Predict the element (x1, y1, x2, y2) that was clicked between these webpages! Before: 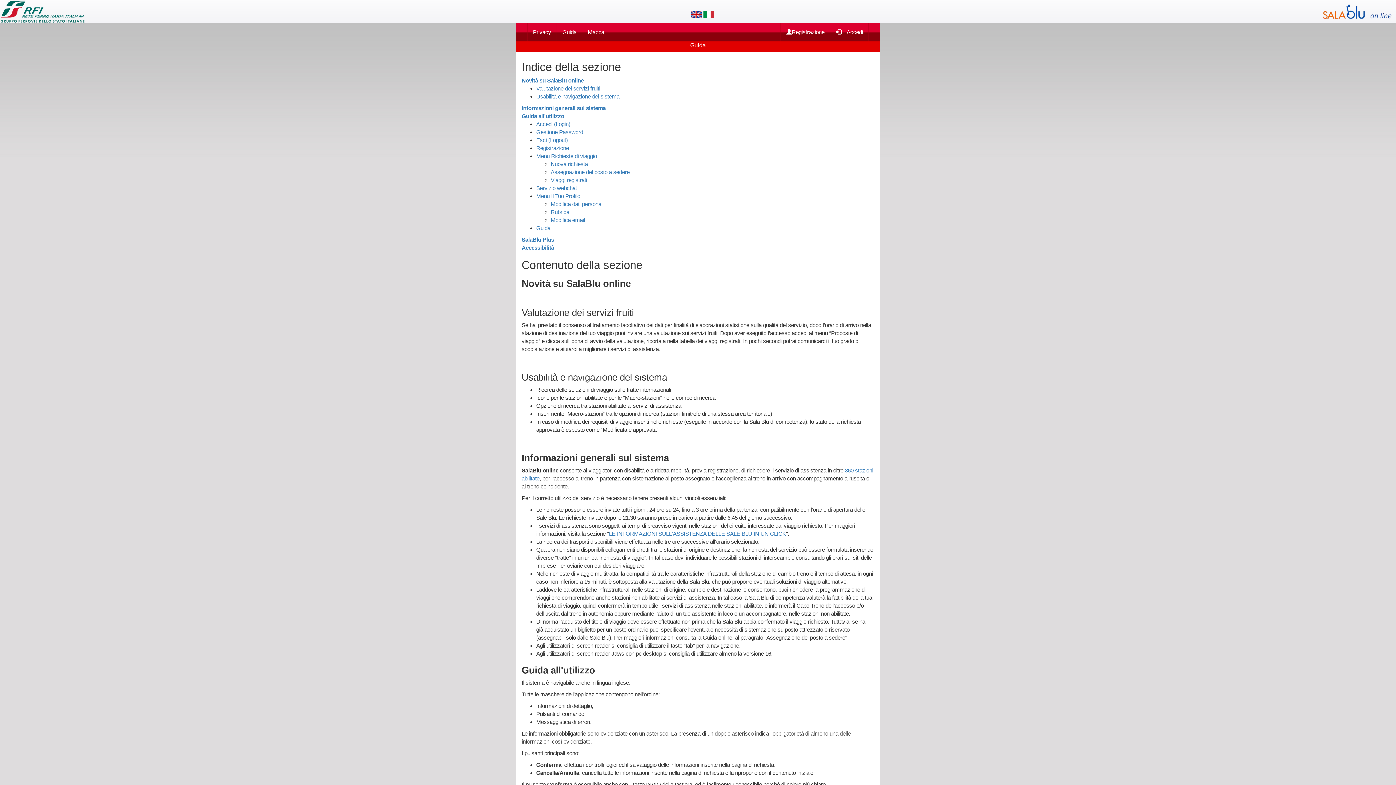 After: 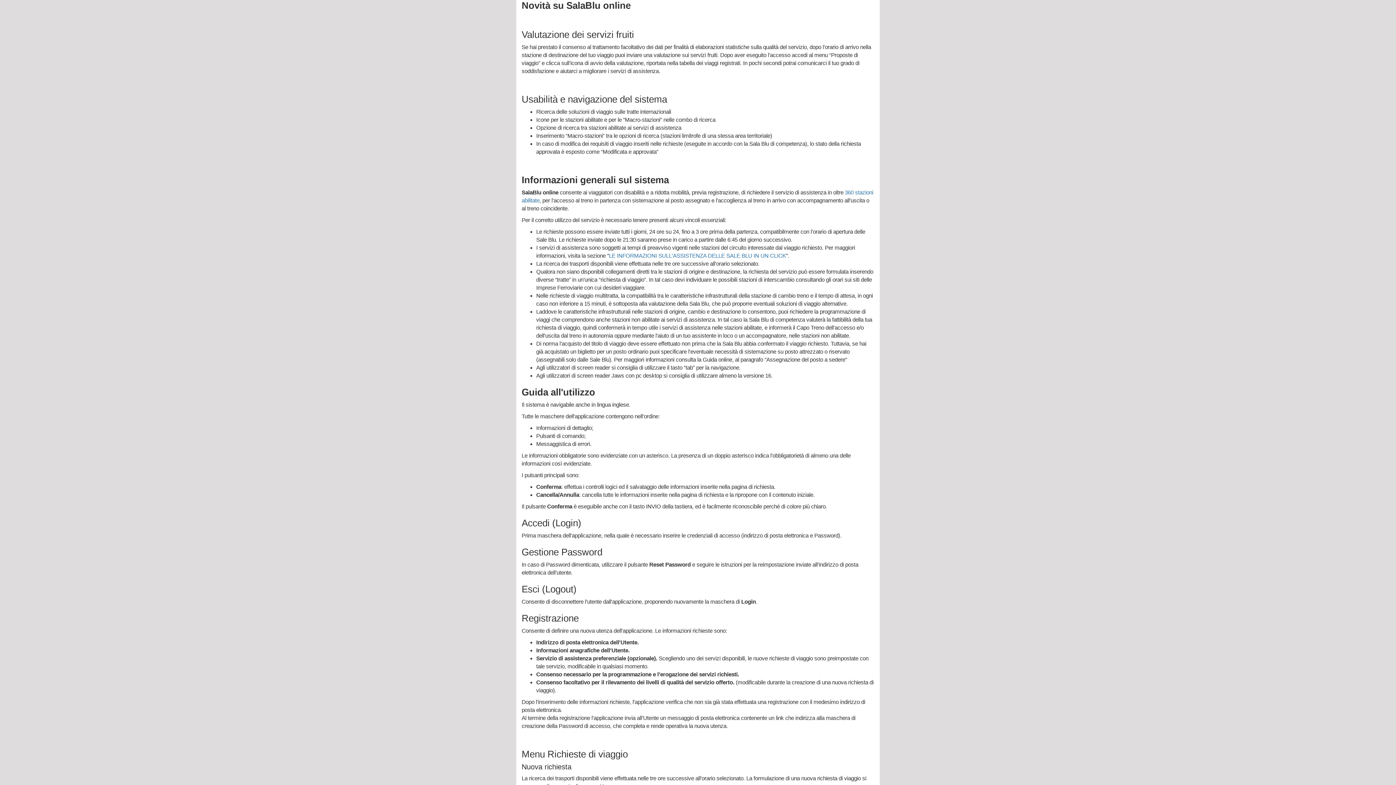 Action: bbox: (521, 77, 584, 83) label: Novità su SalaBlu online